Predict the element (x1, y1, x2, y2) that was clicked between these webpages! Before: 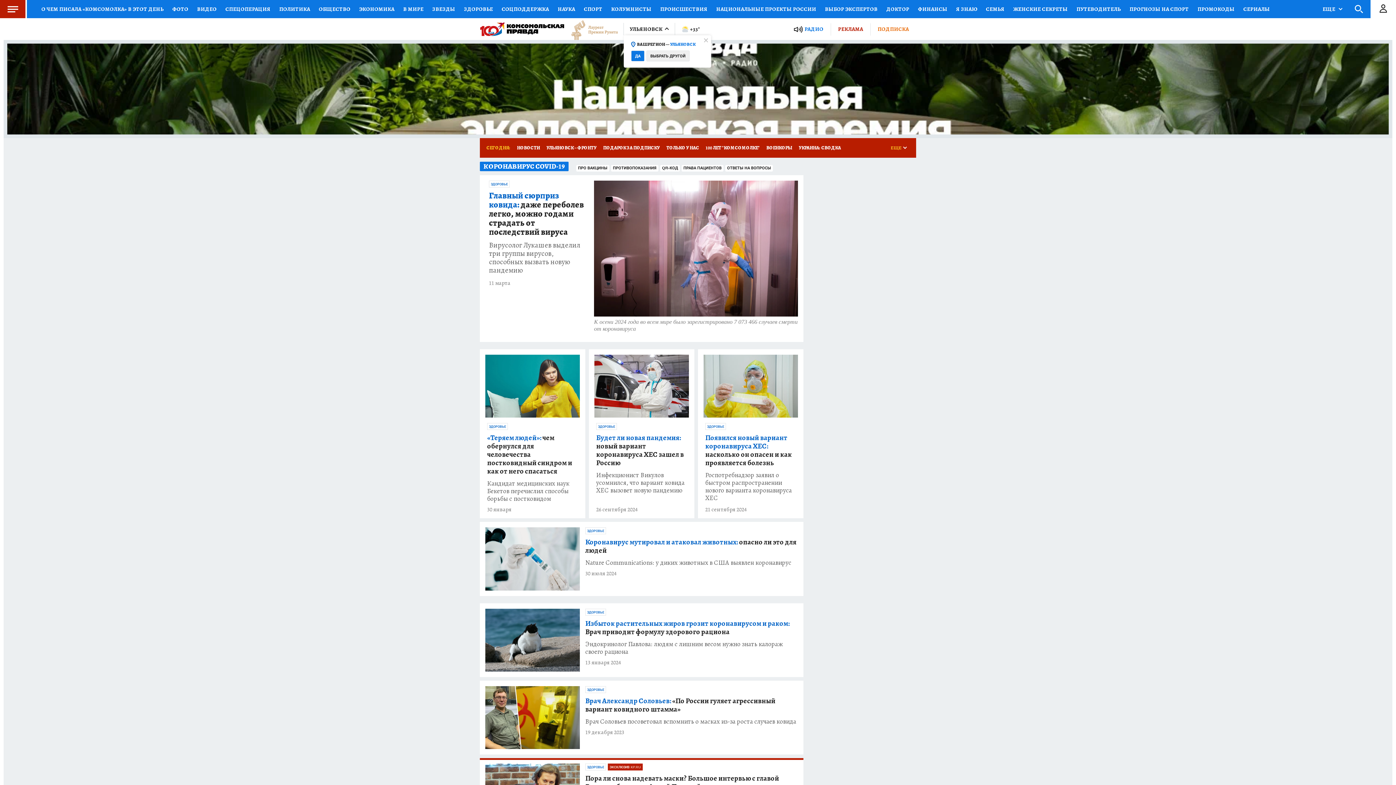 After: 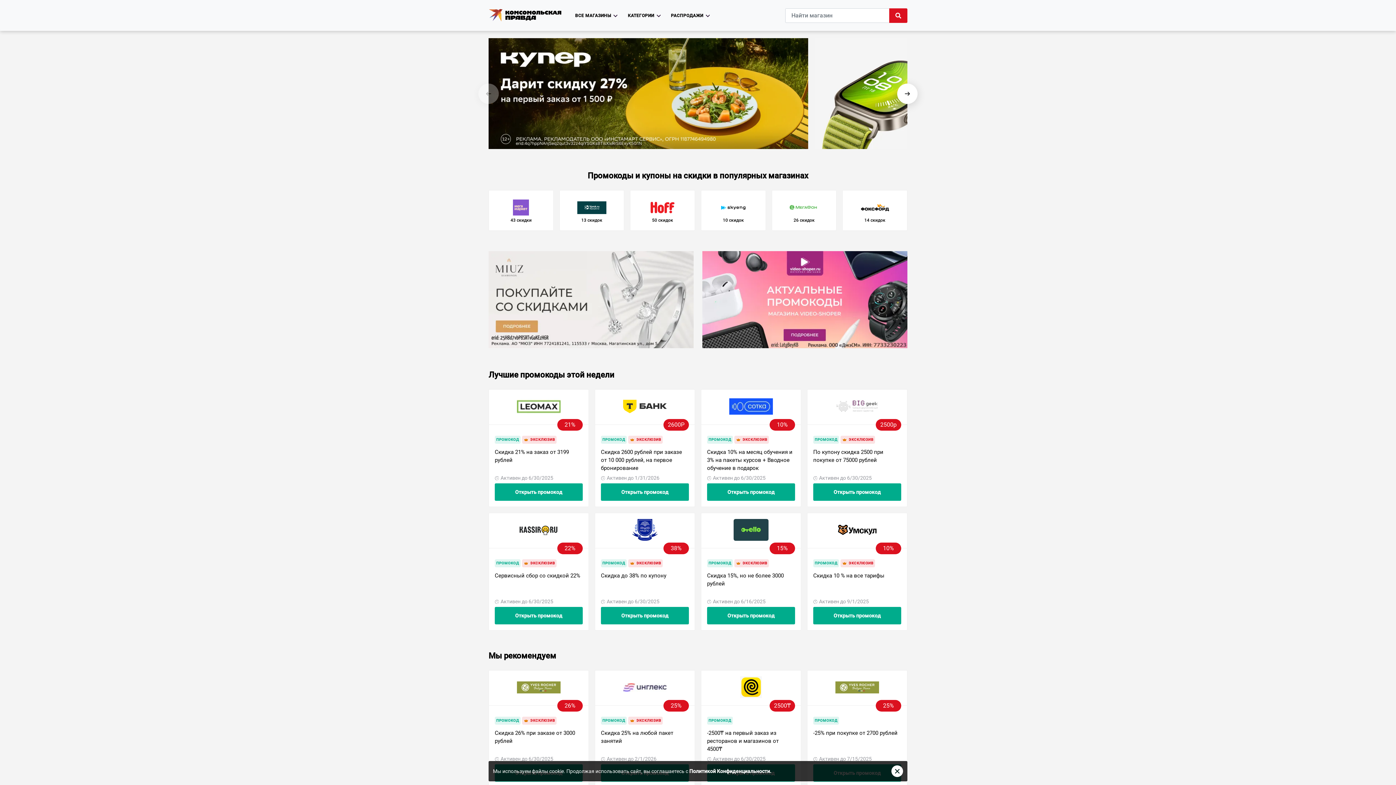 Action: bbox: (1193, 0, 1239, 18) label: ПРОМОКОДЫ